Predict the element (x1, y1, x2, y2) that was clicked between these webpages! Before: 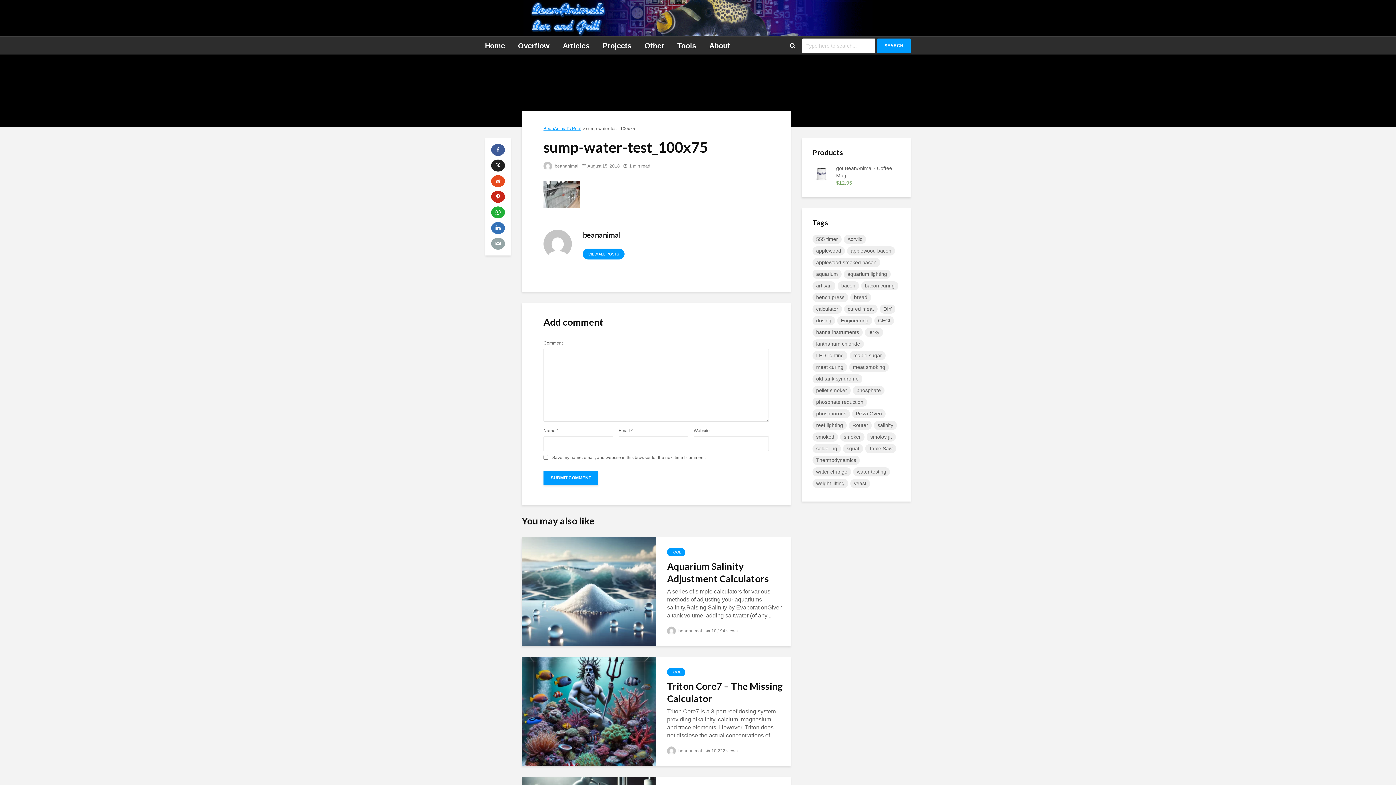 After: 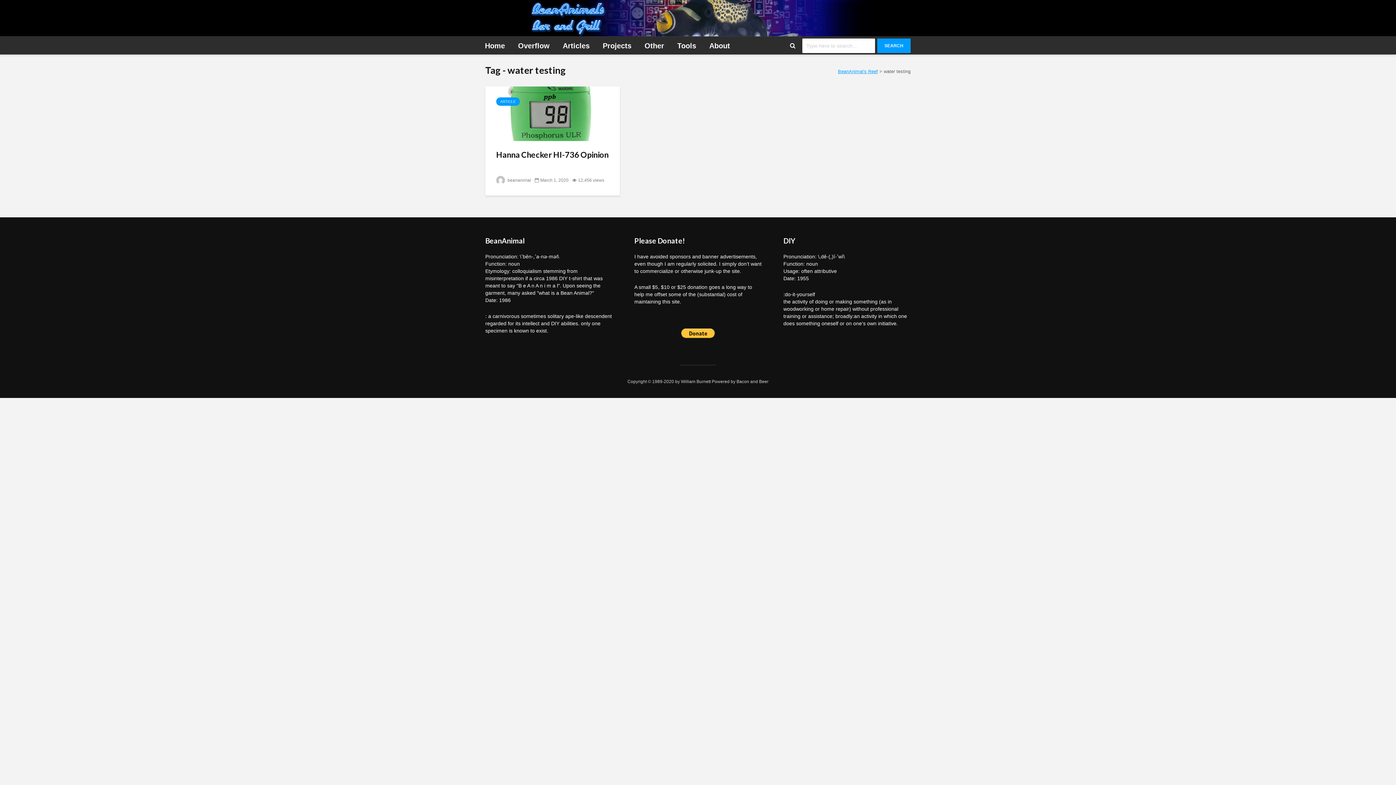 Action: bbox: (853, 467, 890, 476) label: water testing (1 item)